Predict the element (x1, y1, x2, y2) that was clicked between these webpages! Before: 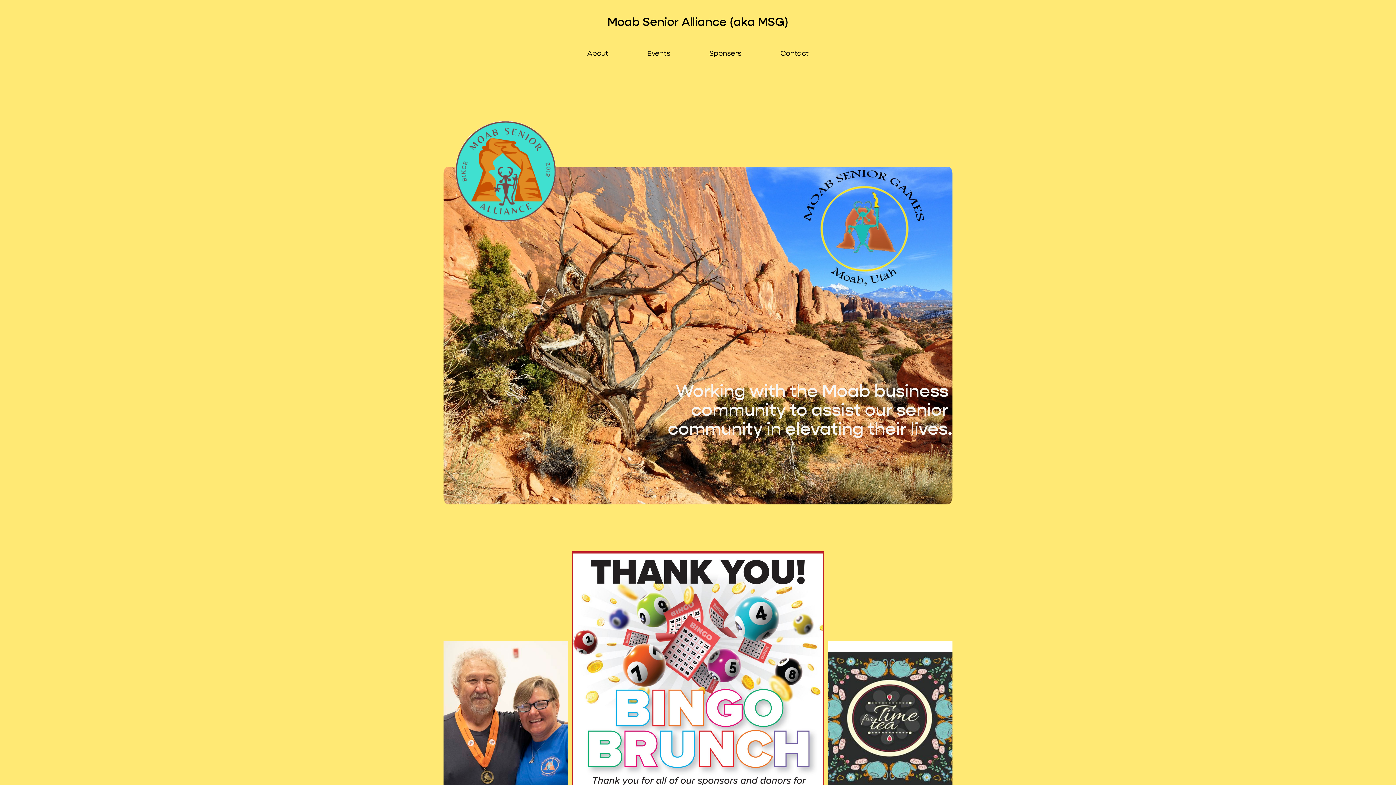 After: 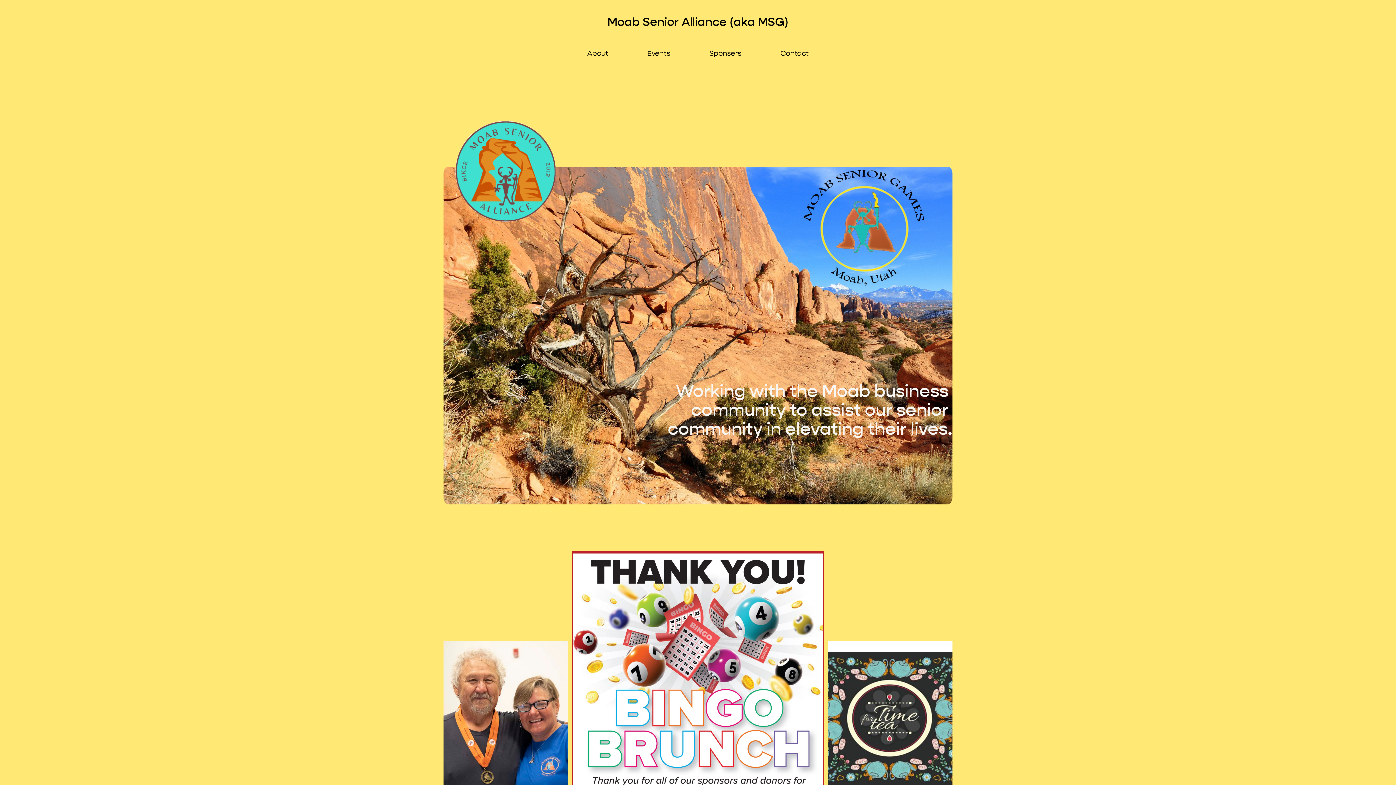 Action: label: Moab Senior Alliance (aka MSG) bbox: (607, 14, 788, 29)